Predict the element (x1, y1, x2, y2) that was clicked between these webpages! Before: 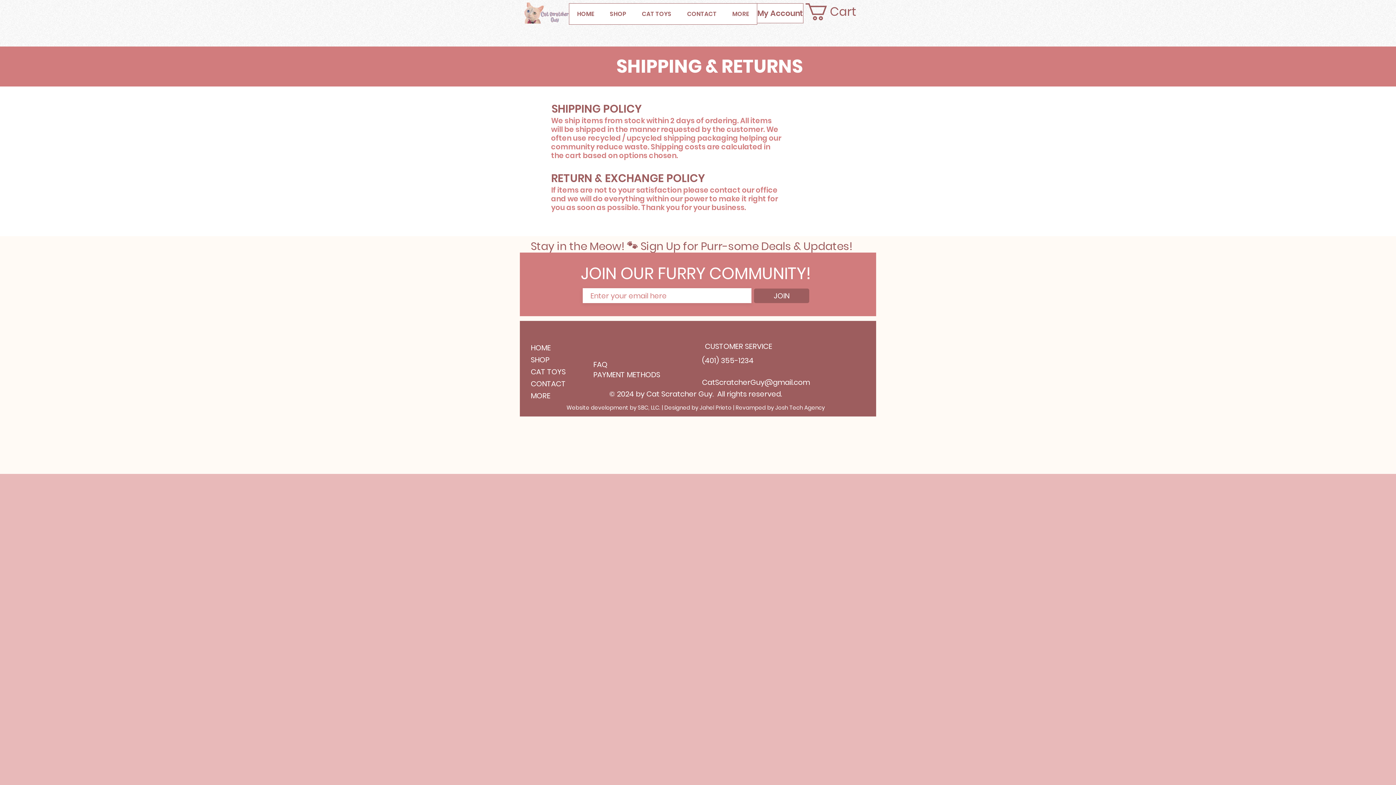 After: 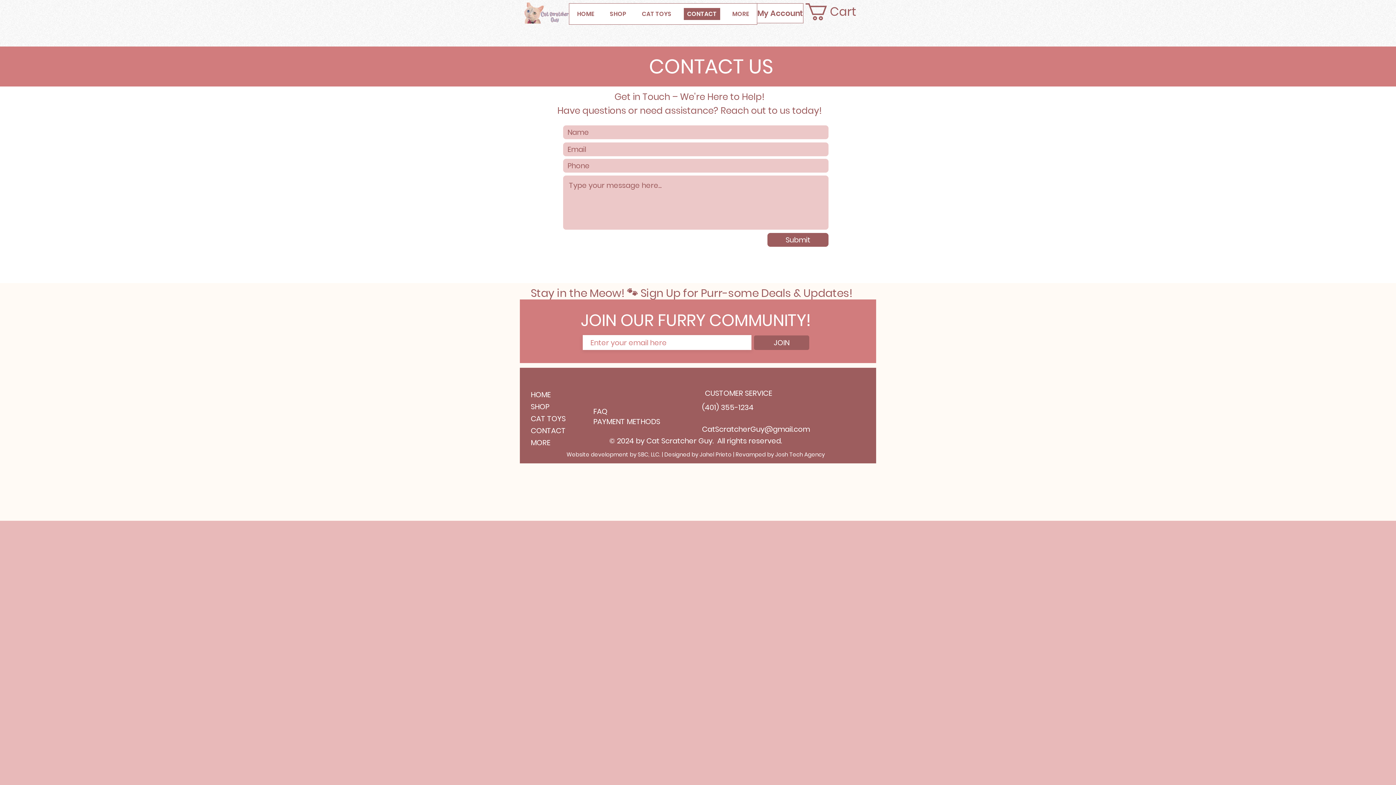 Action: bbox: (530, 378, 573, 390) label: CONTACT